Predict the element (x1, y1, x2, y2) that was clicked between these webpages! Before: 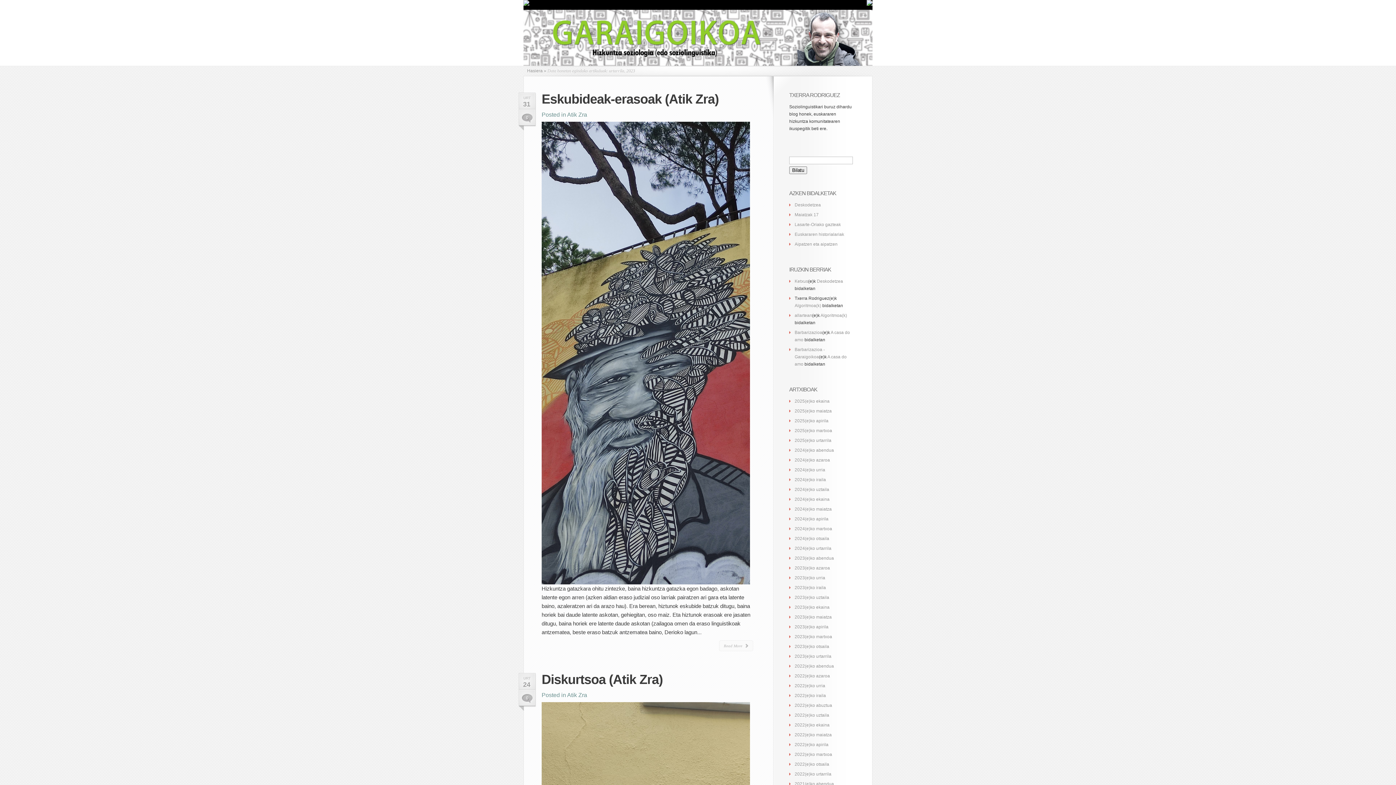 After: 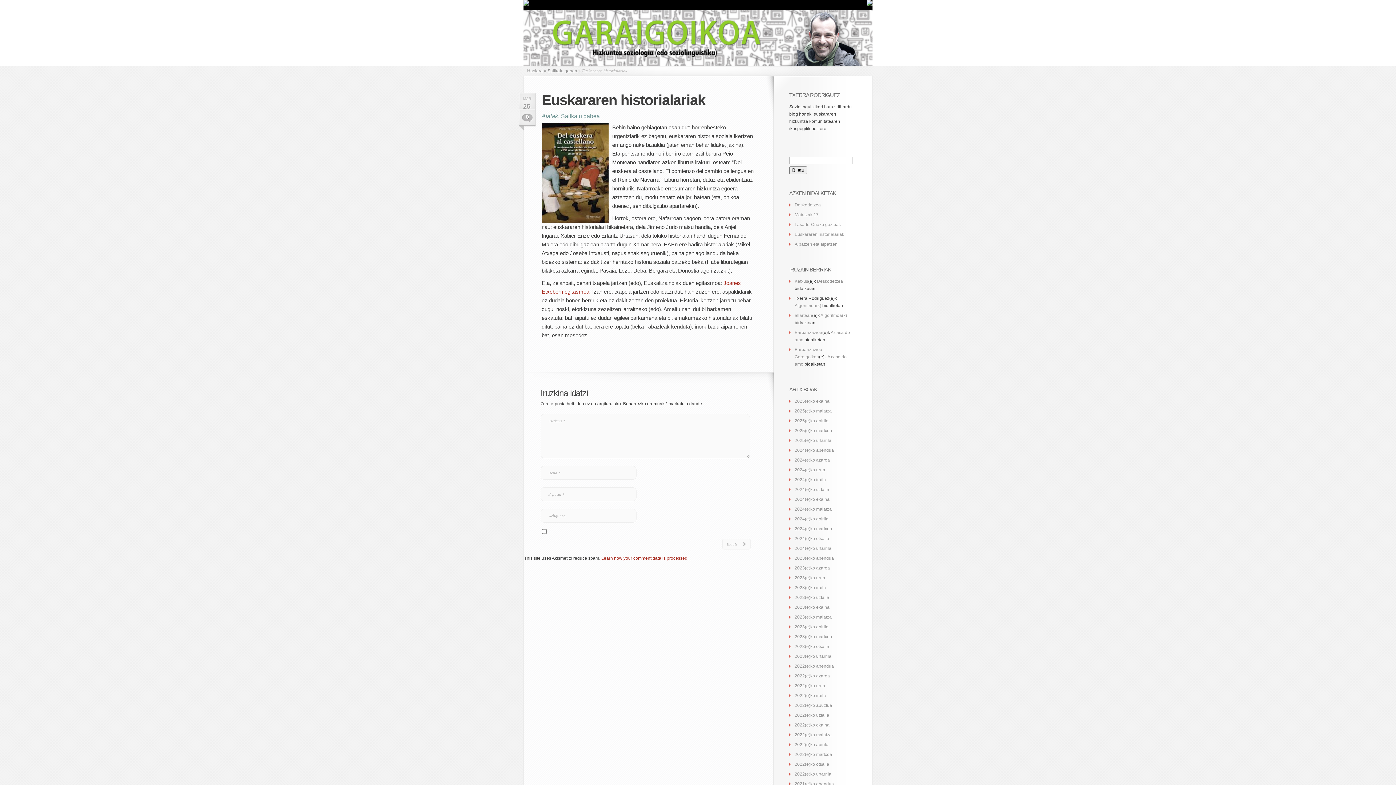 Action: label: Euskararen historialariak bbox: (794, 232, 844, 237)